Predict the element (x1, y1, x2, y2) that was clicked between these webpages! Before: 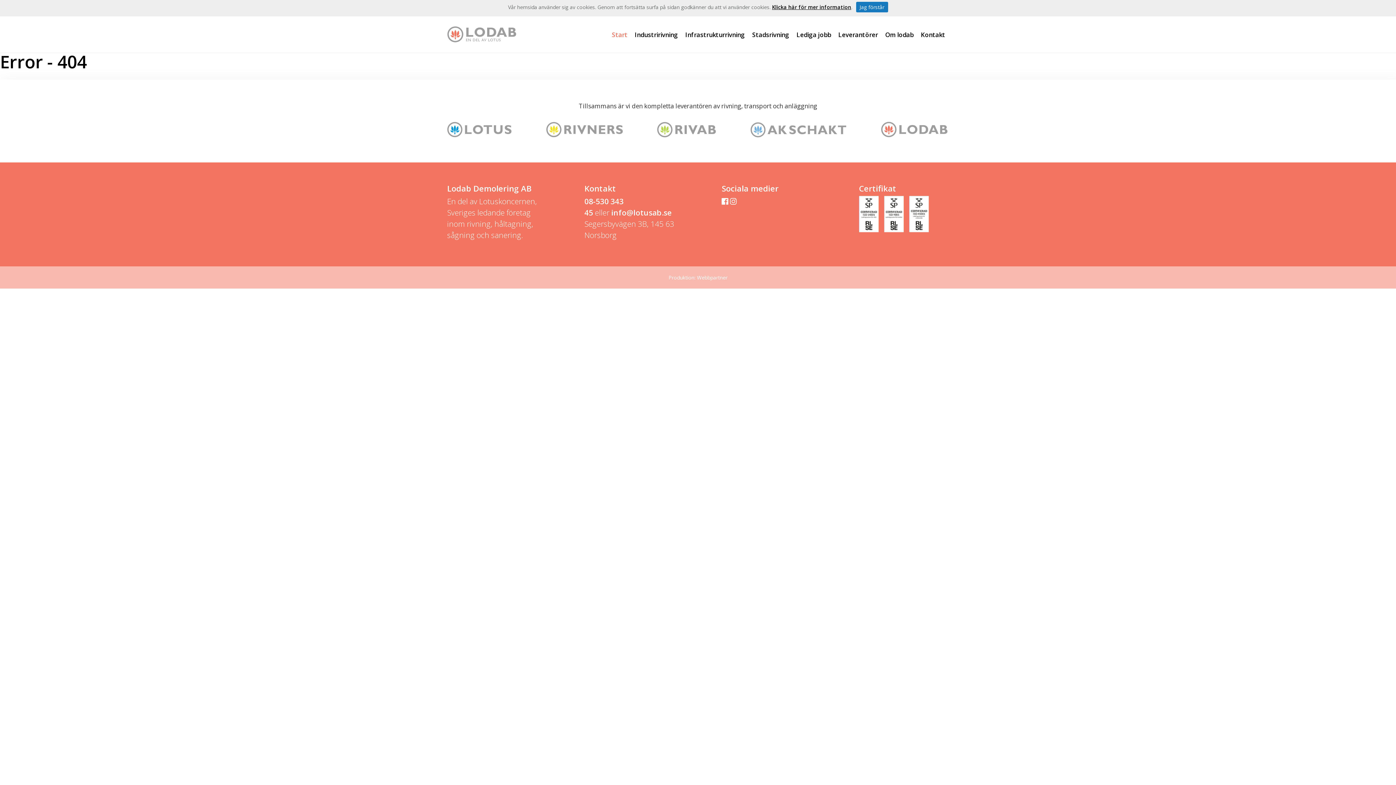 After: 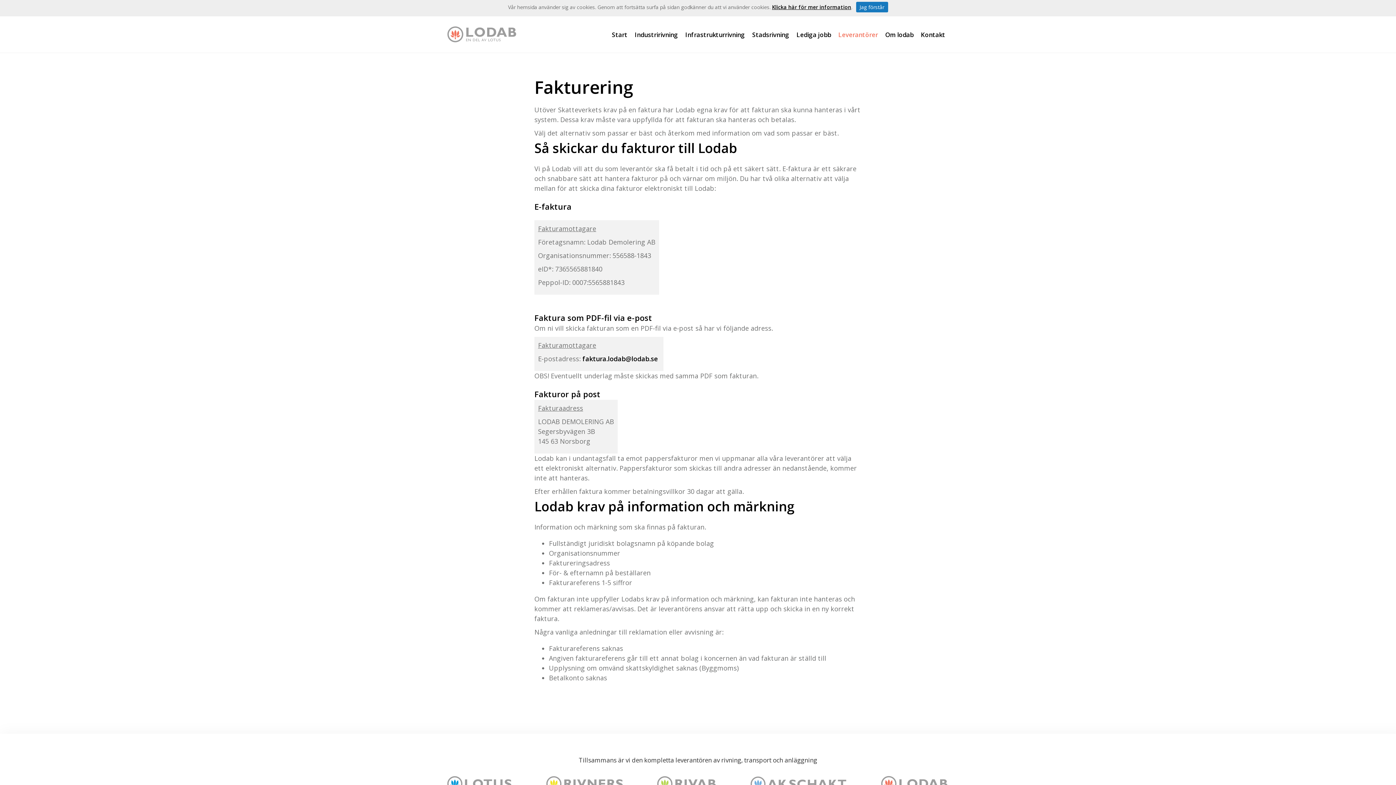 Action: bbox: (838, 30, 878, 39) label: Leverantörer